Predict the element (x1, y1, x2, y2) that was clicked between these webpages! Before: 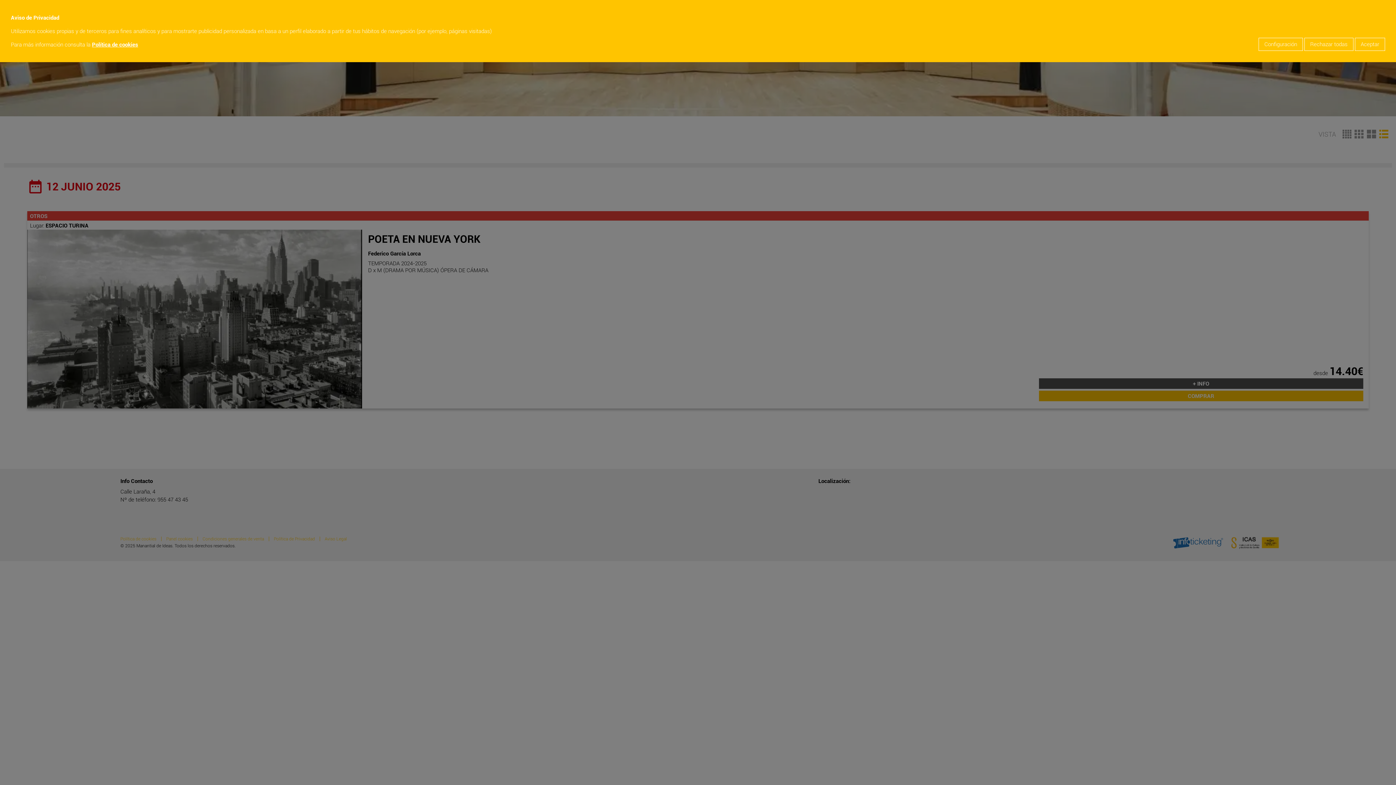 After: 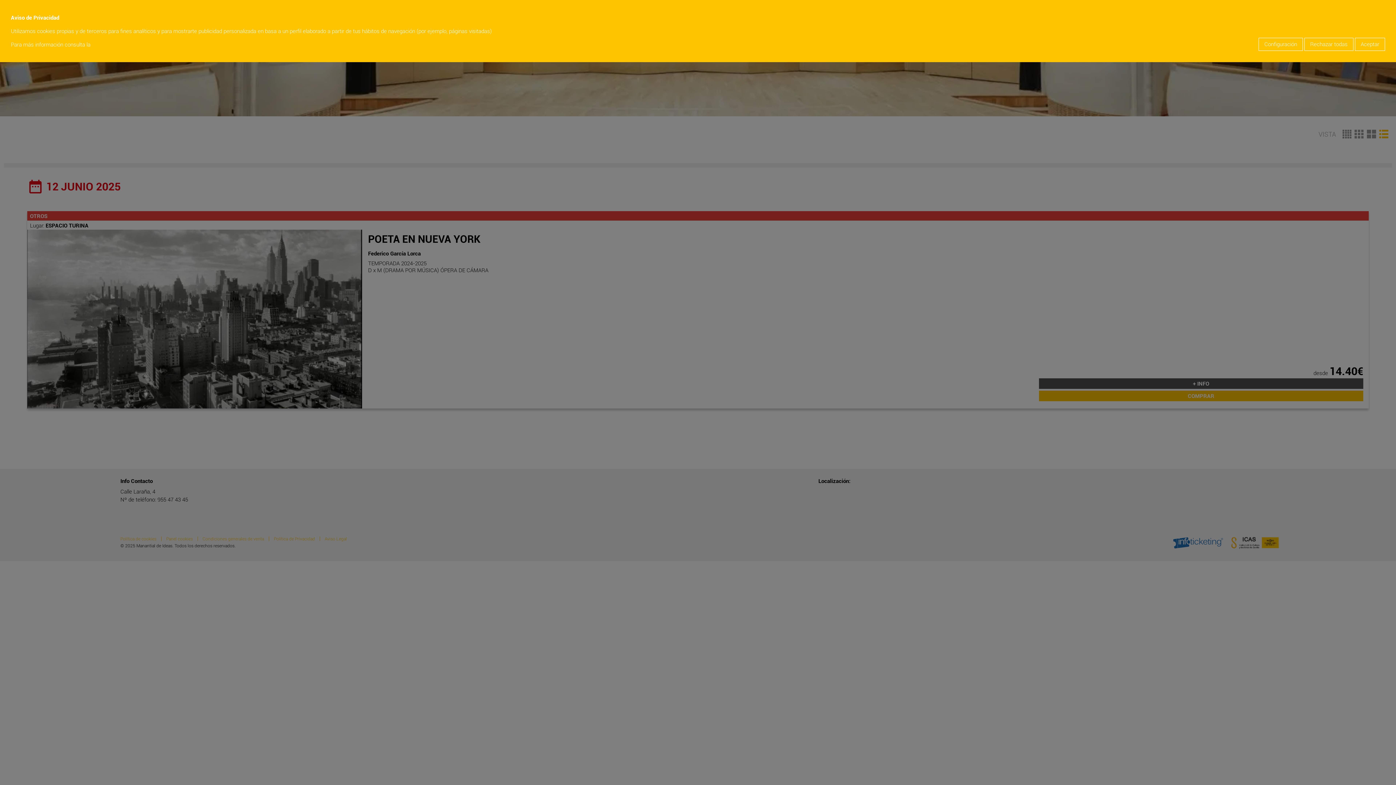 Action: bbox: (92, 41, 138, 47) label: Política de cookies